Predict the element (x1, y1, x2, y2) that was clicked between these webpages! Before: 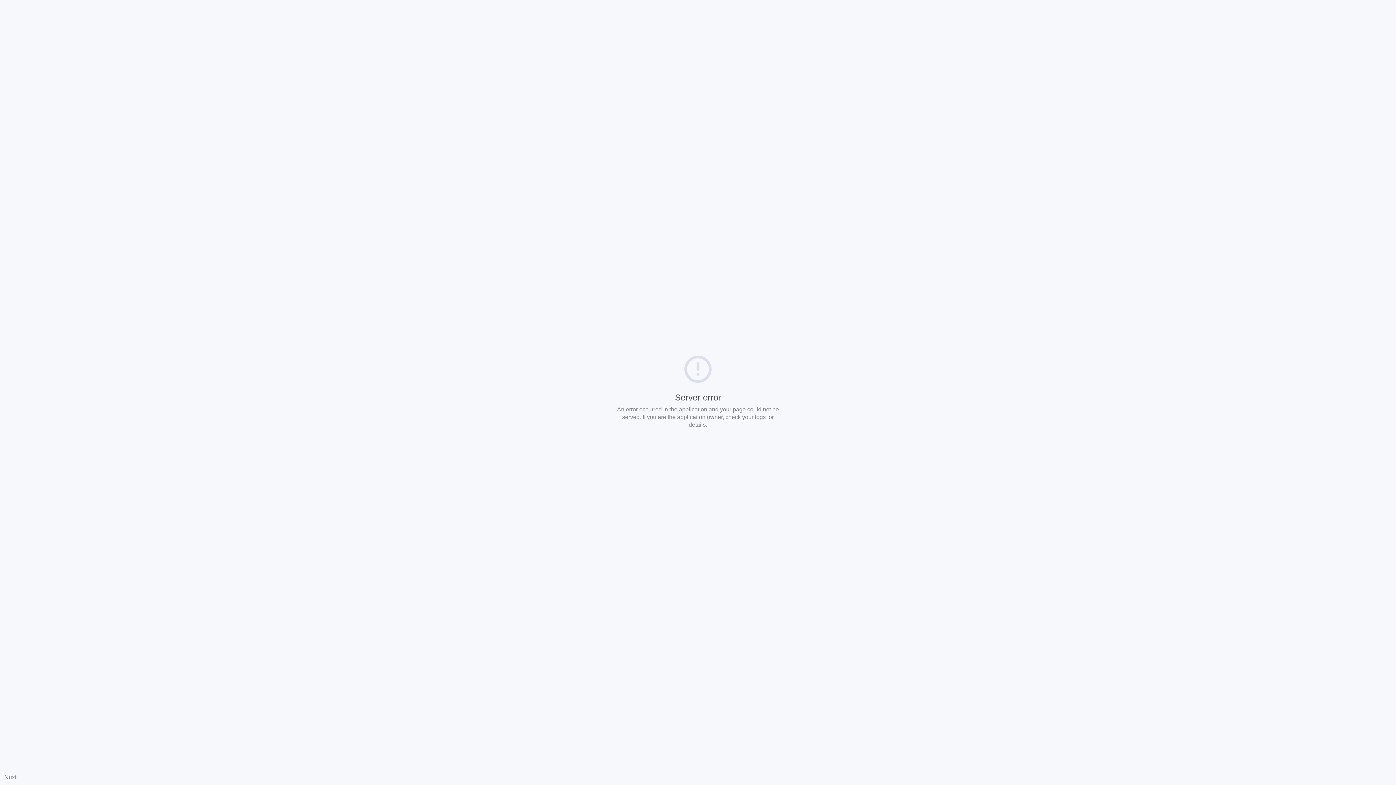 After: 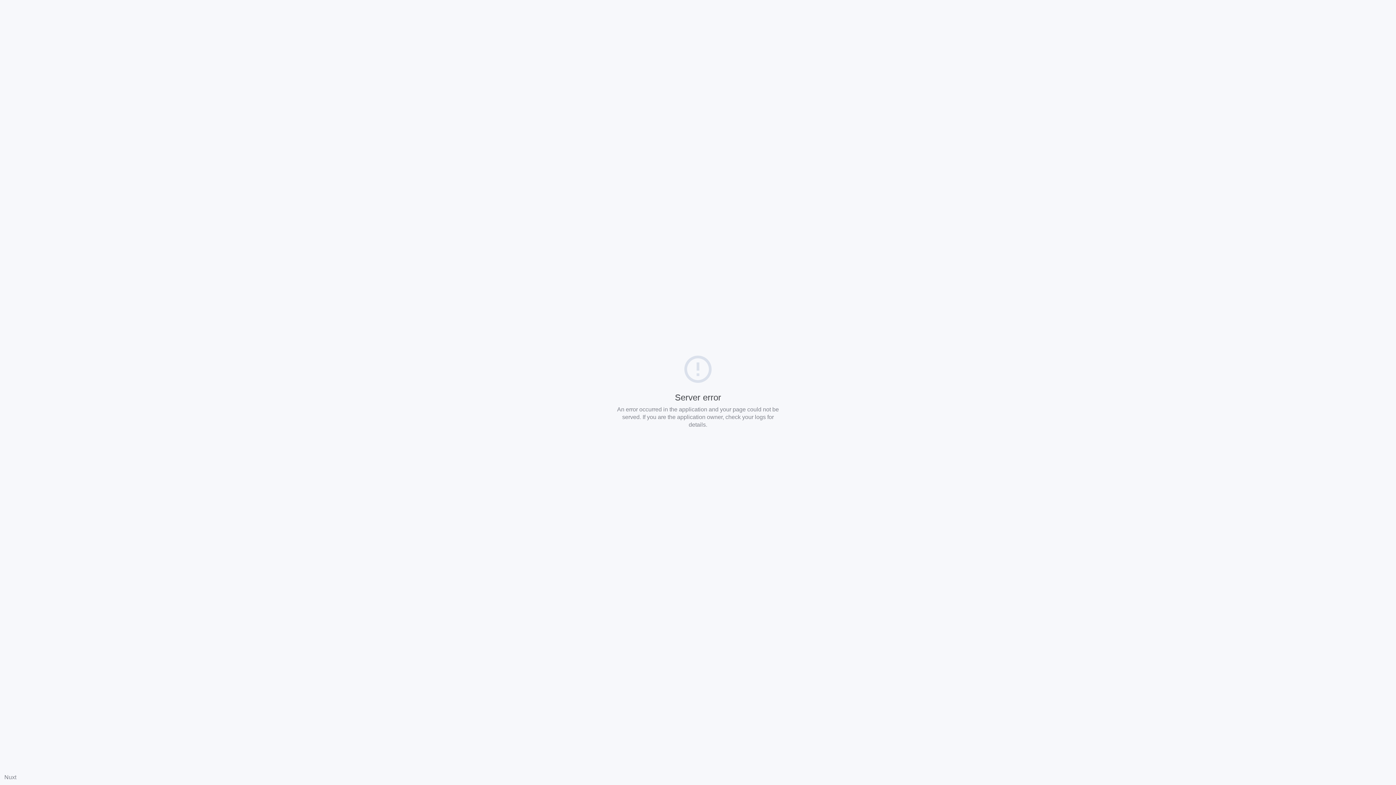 Action: label: Nuxt bbox: (4, 774, 16, 780)